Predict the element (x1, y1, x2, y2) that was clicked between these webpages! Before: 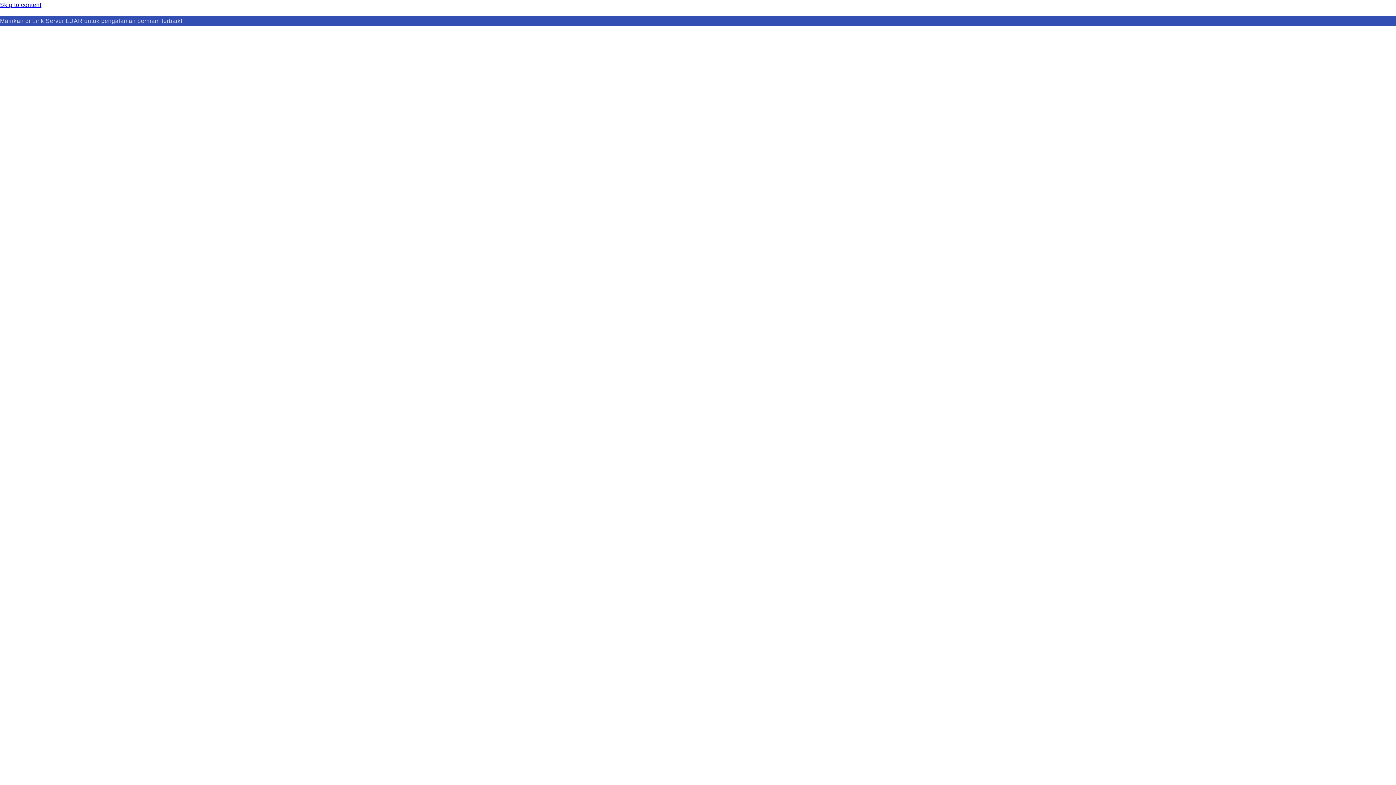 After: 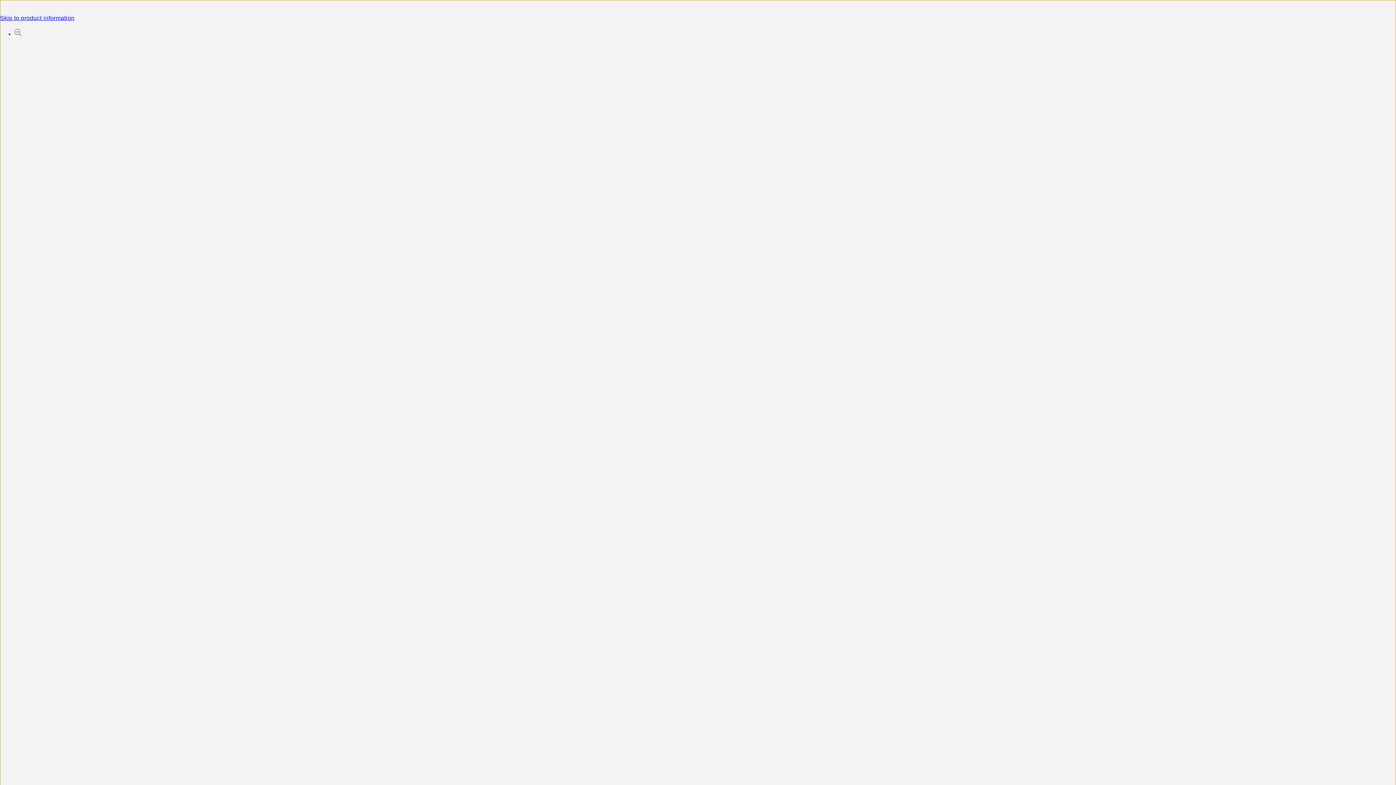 Action: label: Skip to content bbox: (0, 0, 1396, 10)